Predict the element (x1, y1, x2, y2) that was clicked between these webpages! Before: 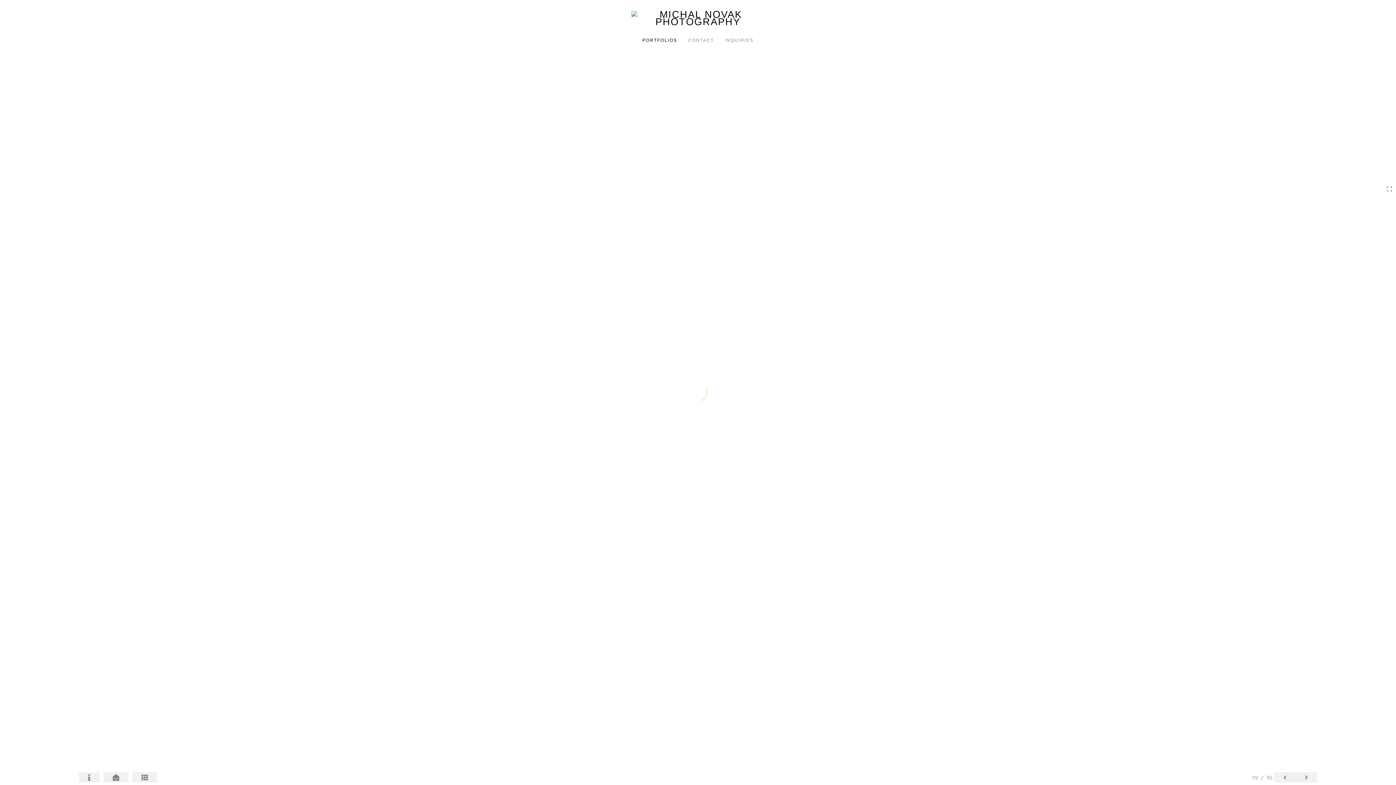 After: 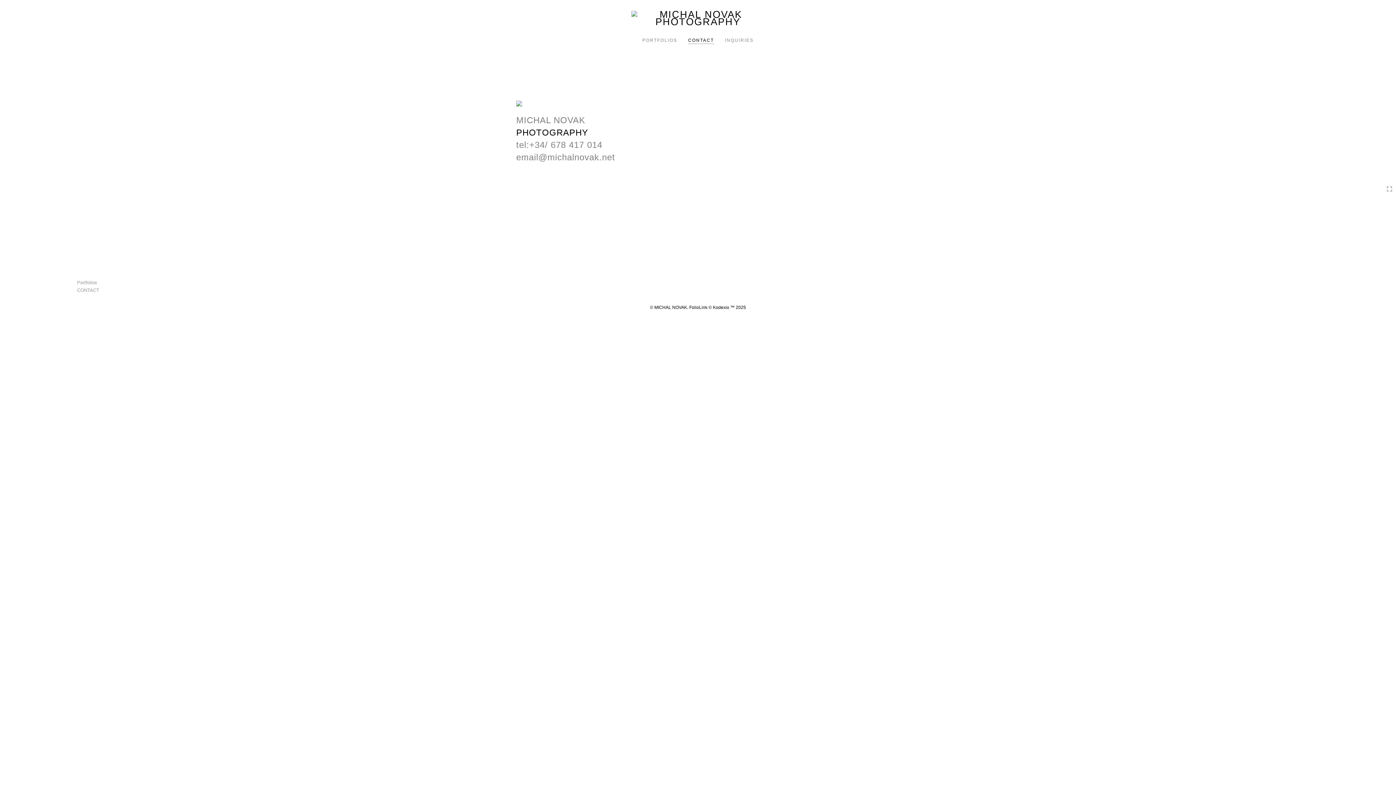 Action: bbox: (682, 32, 719, 43) label: CONTACT